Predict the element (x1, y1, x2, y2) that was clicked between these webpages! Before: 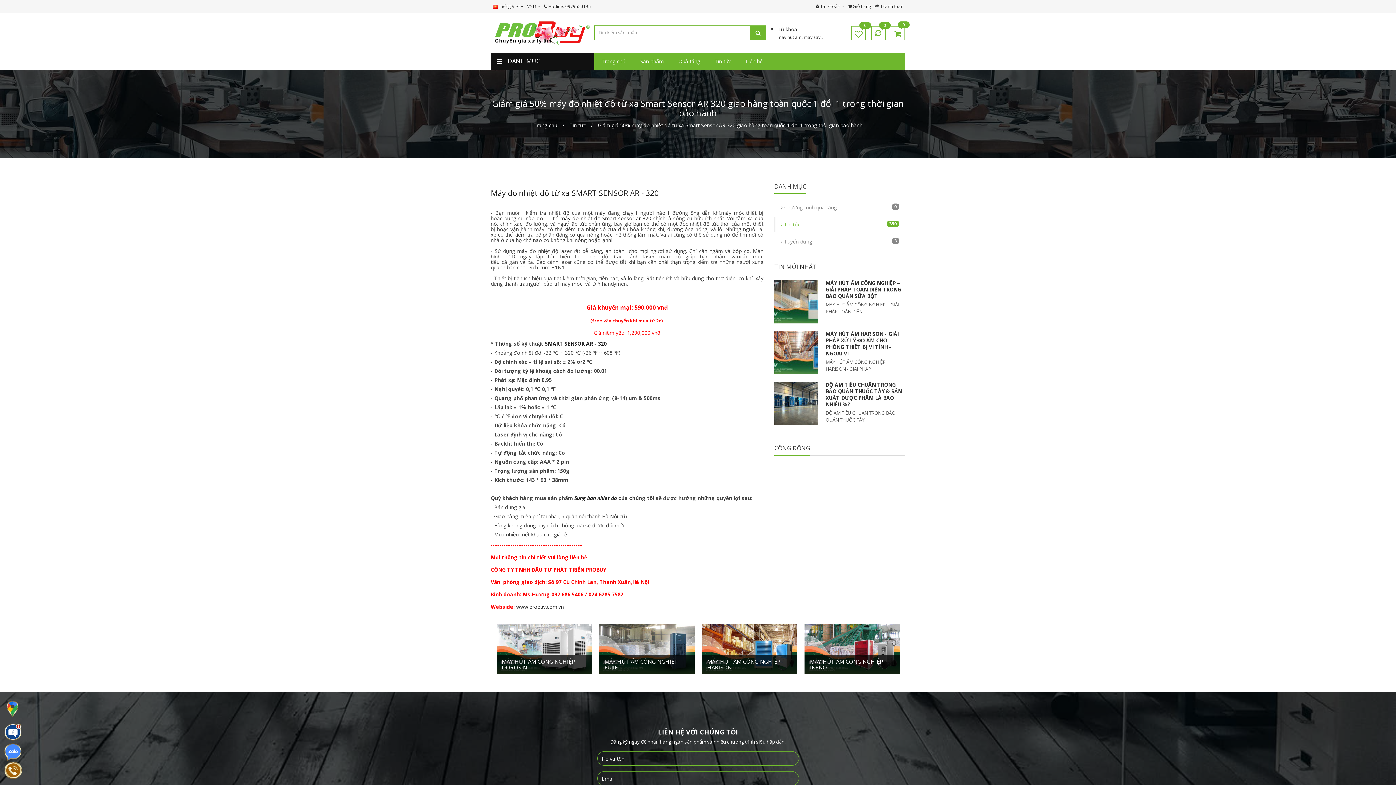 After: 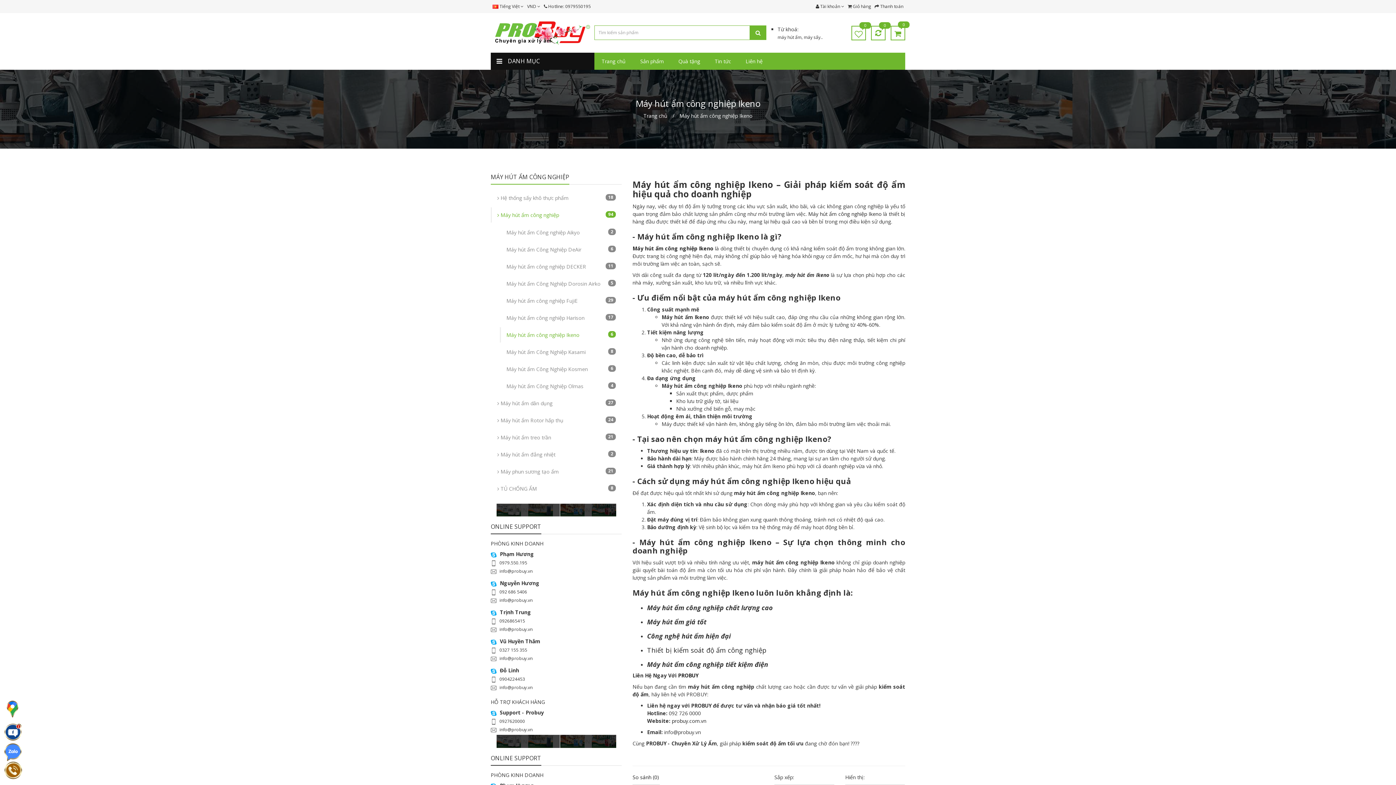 Action: bbox: (786, 624, 881, 674)